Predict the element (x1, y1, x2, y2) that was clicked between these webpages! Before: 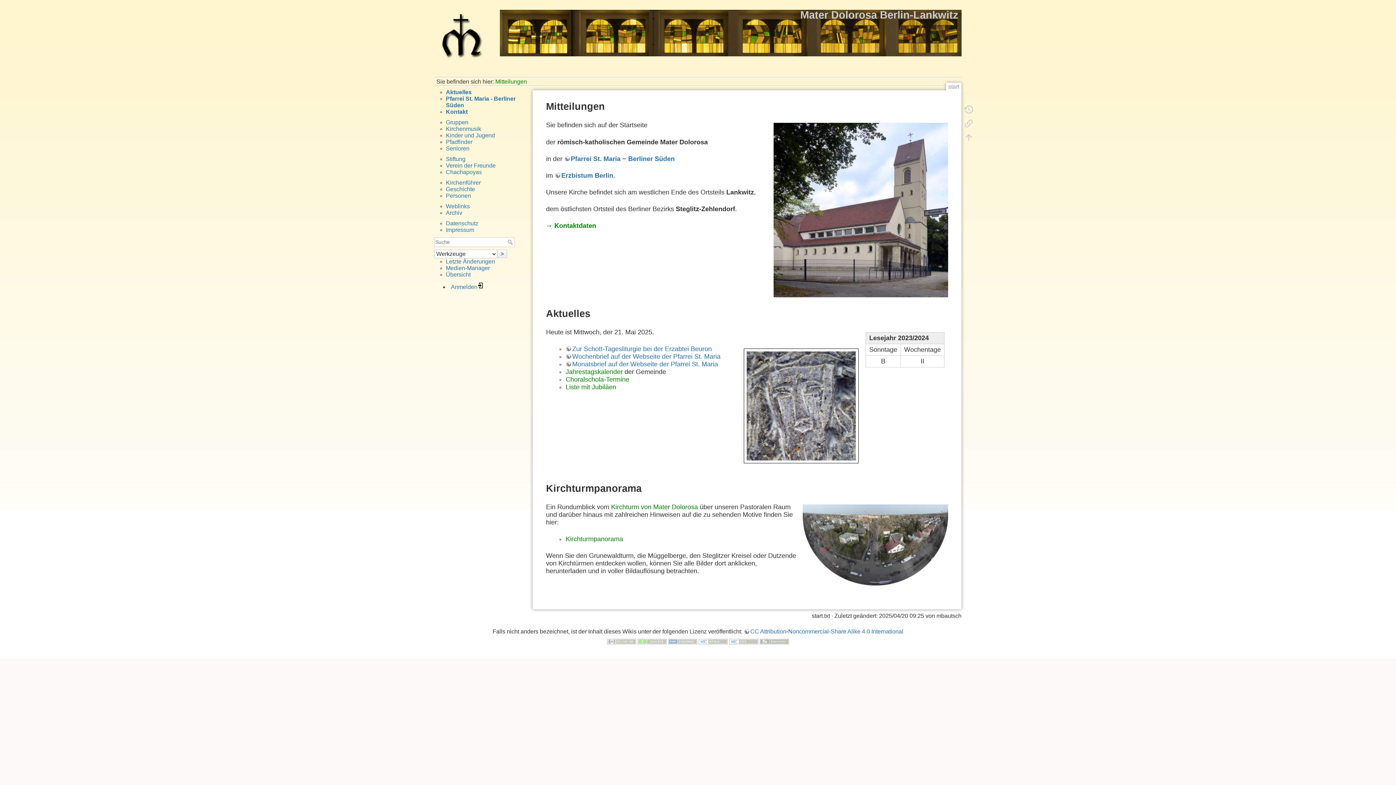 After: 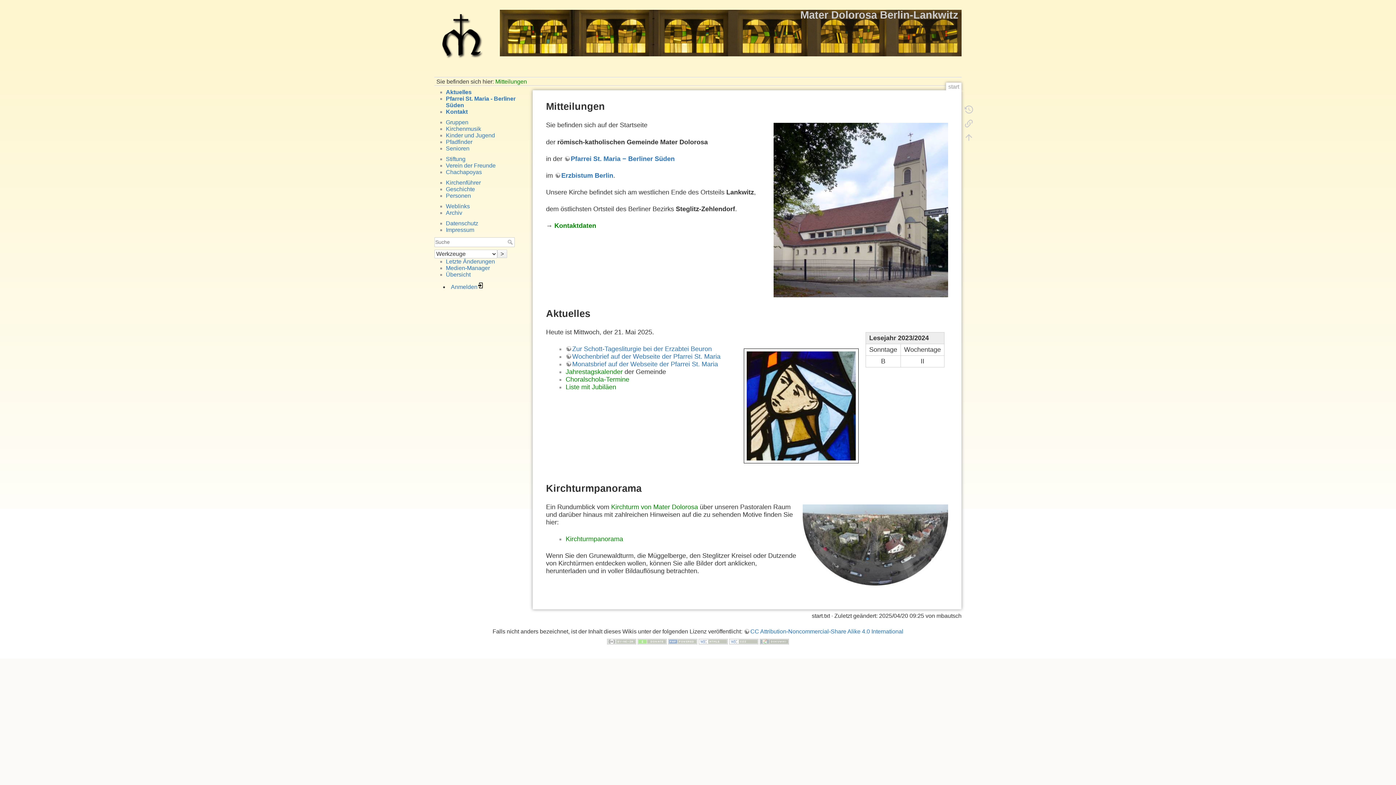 Action: label: Suche bbox: (507, 239, 514, 244)